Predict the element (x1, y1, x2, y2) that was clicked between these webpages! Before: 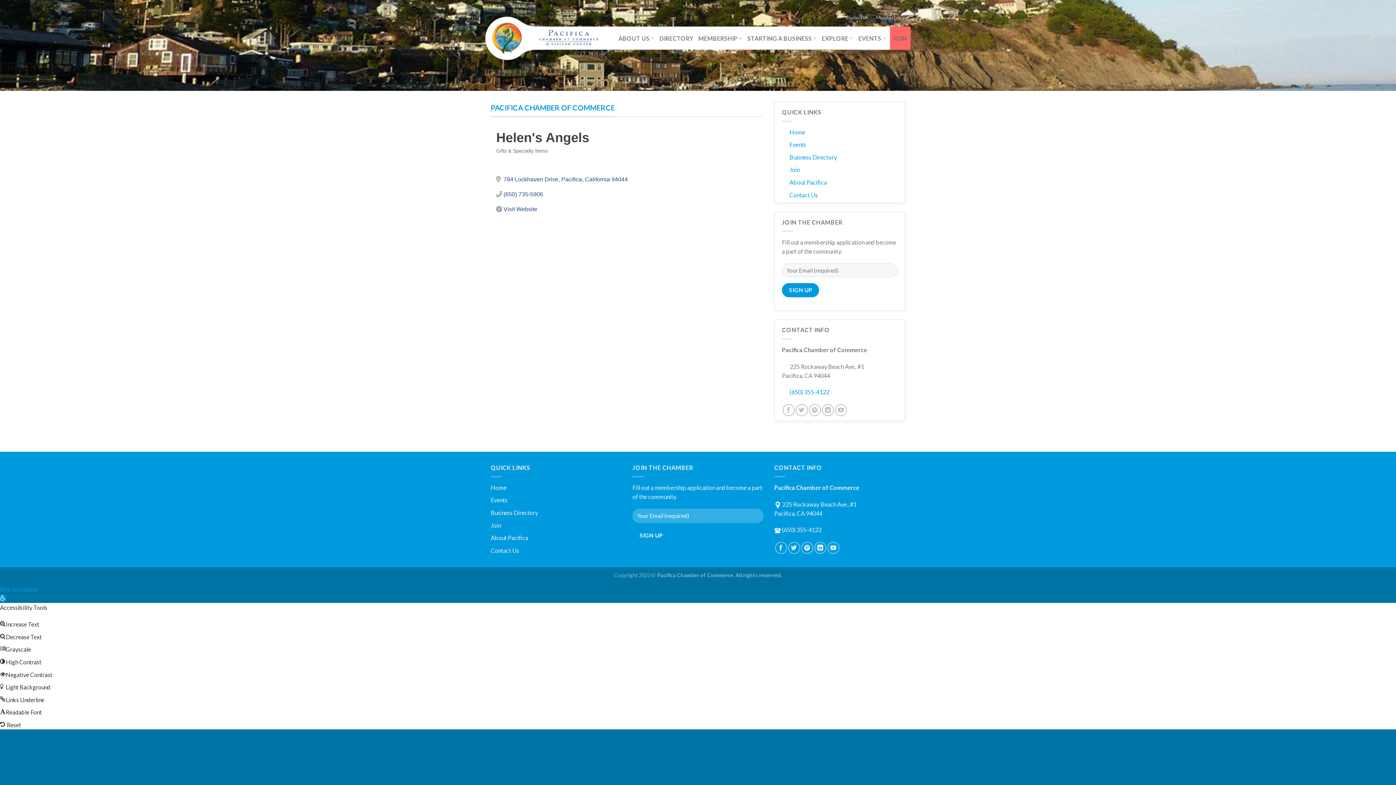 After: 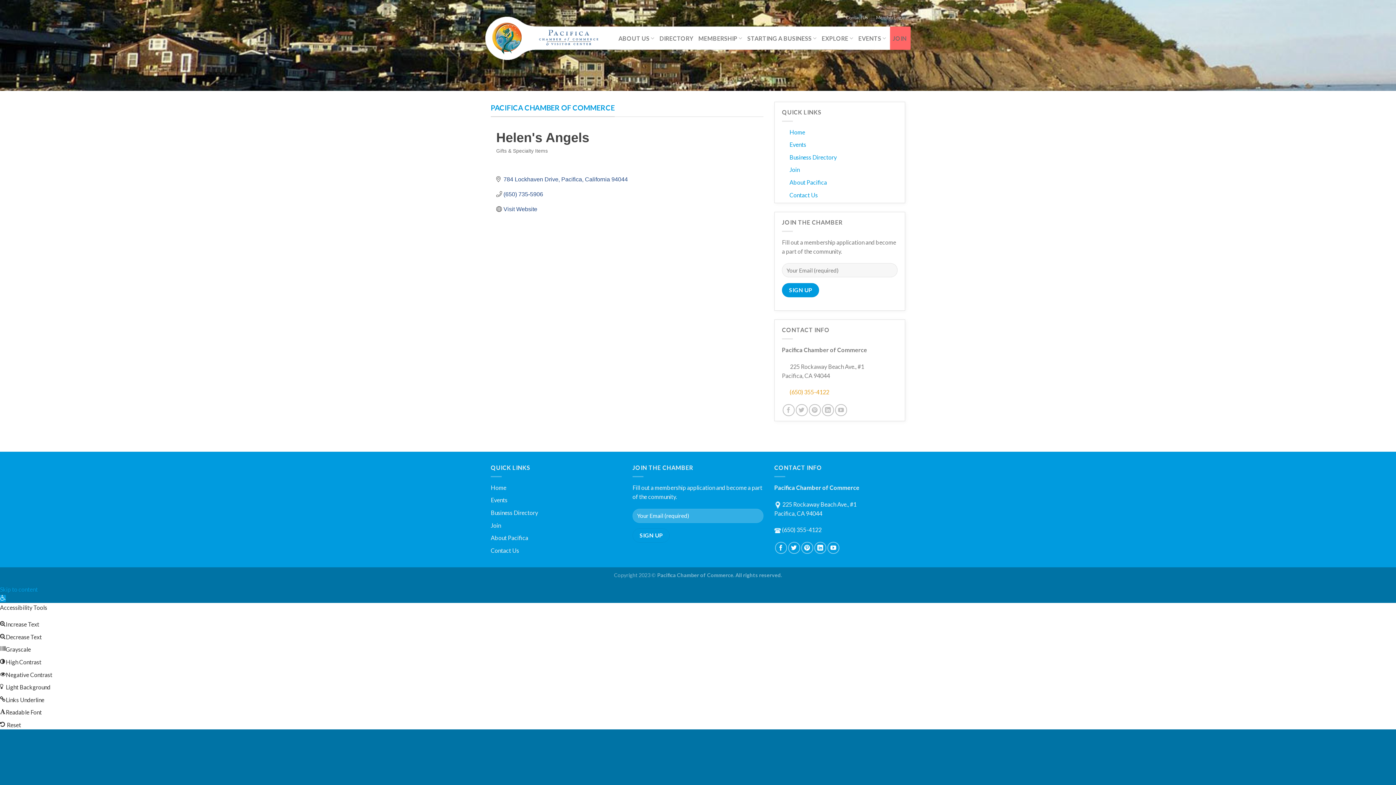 Action: label: (650) 355-4122 bbox: (789, 388, 829, 395)